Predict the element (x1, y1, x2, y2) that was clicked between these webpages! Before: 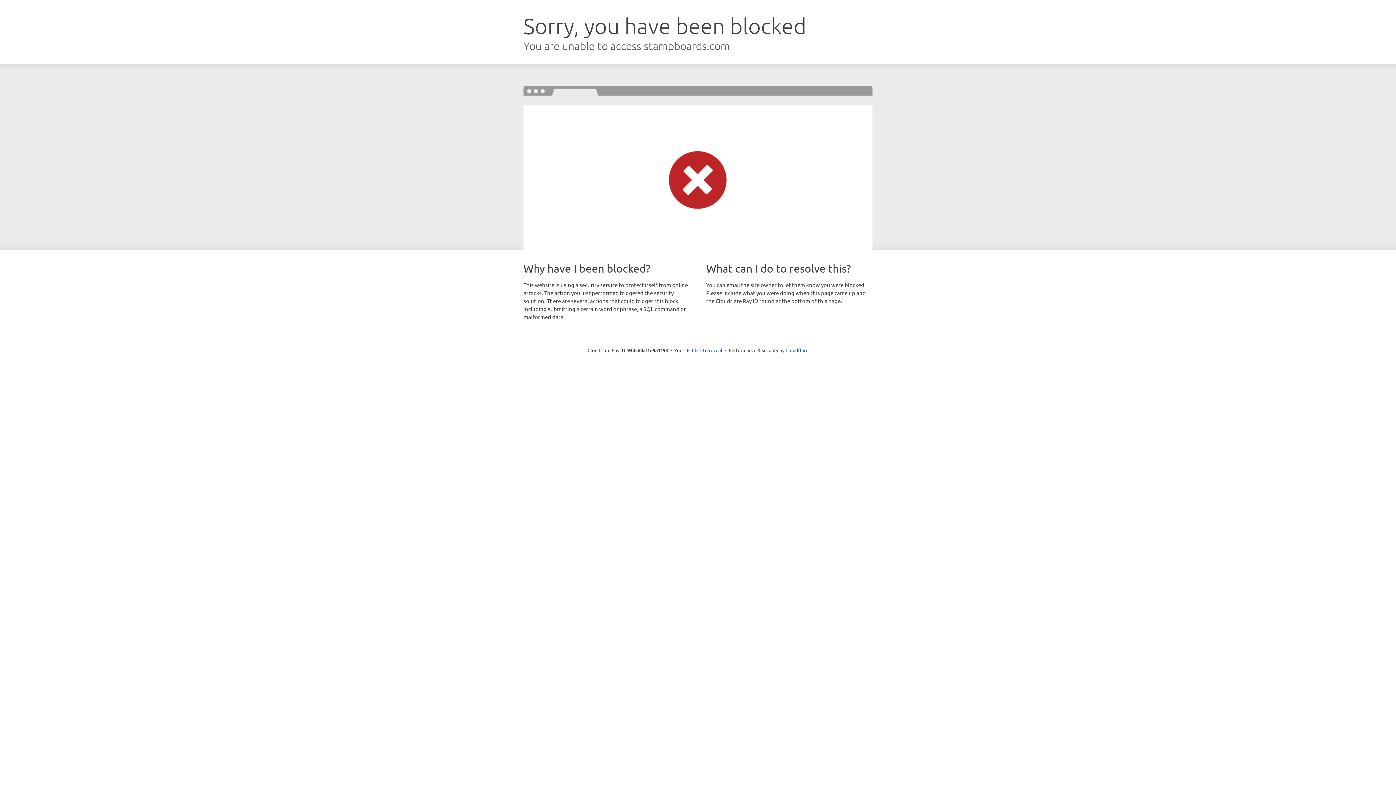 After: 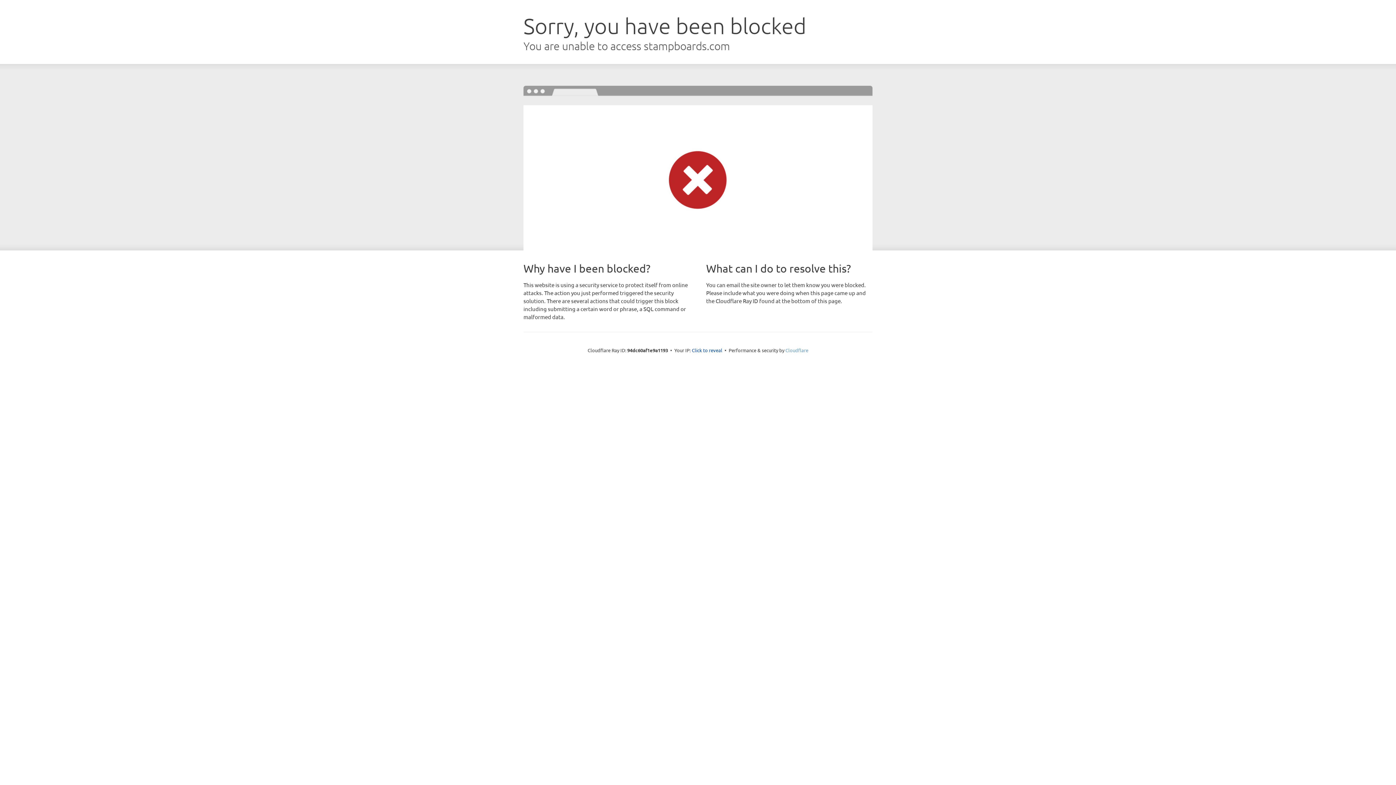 Action: label: Cloudflare bbox: (785, 347, 808, 353)